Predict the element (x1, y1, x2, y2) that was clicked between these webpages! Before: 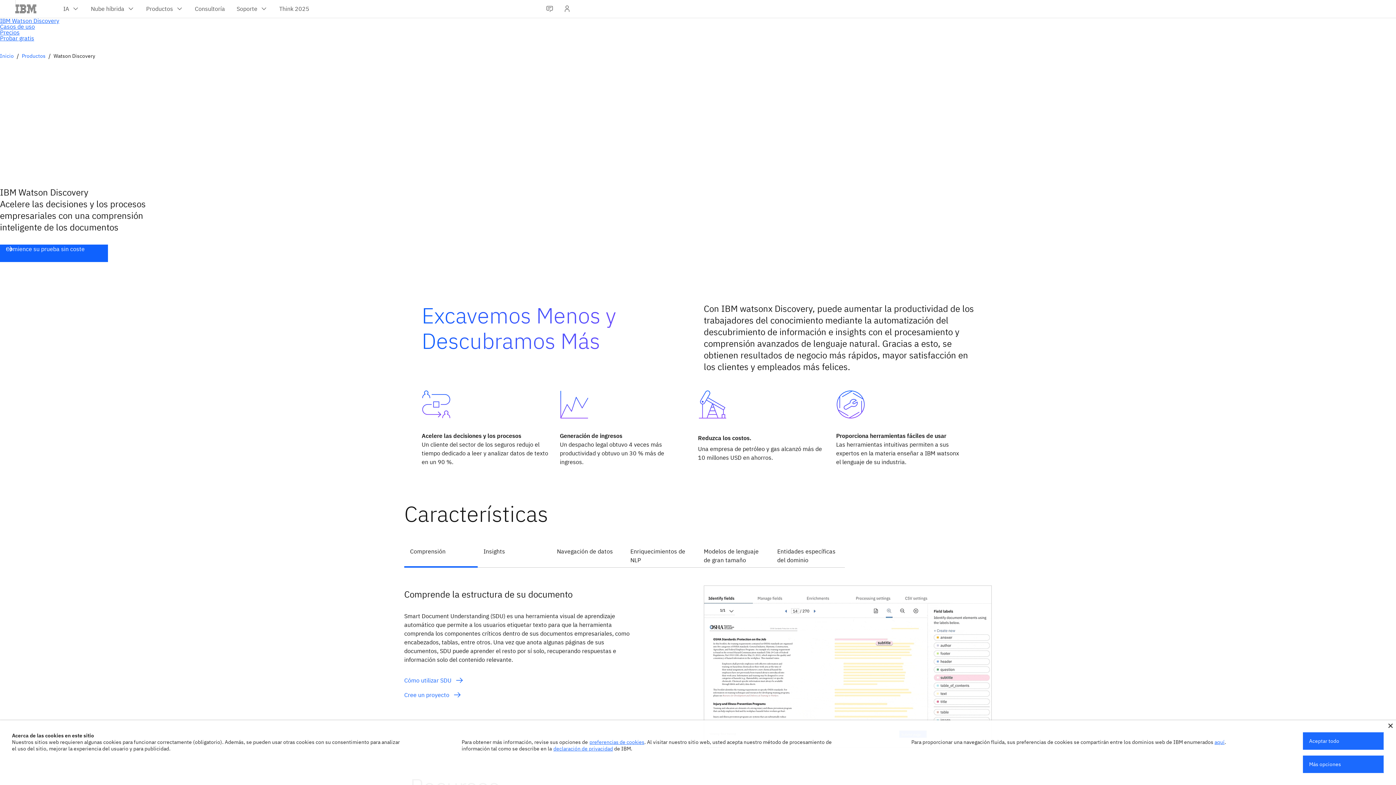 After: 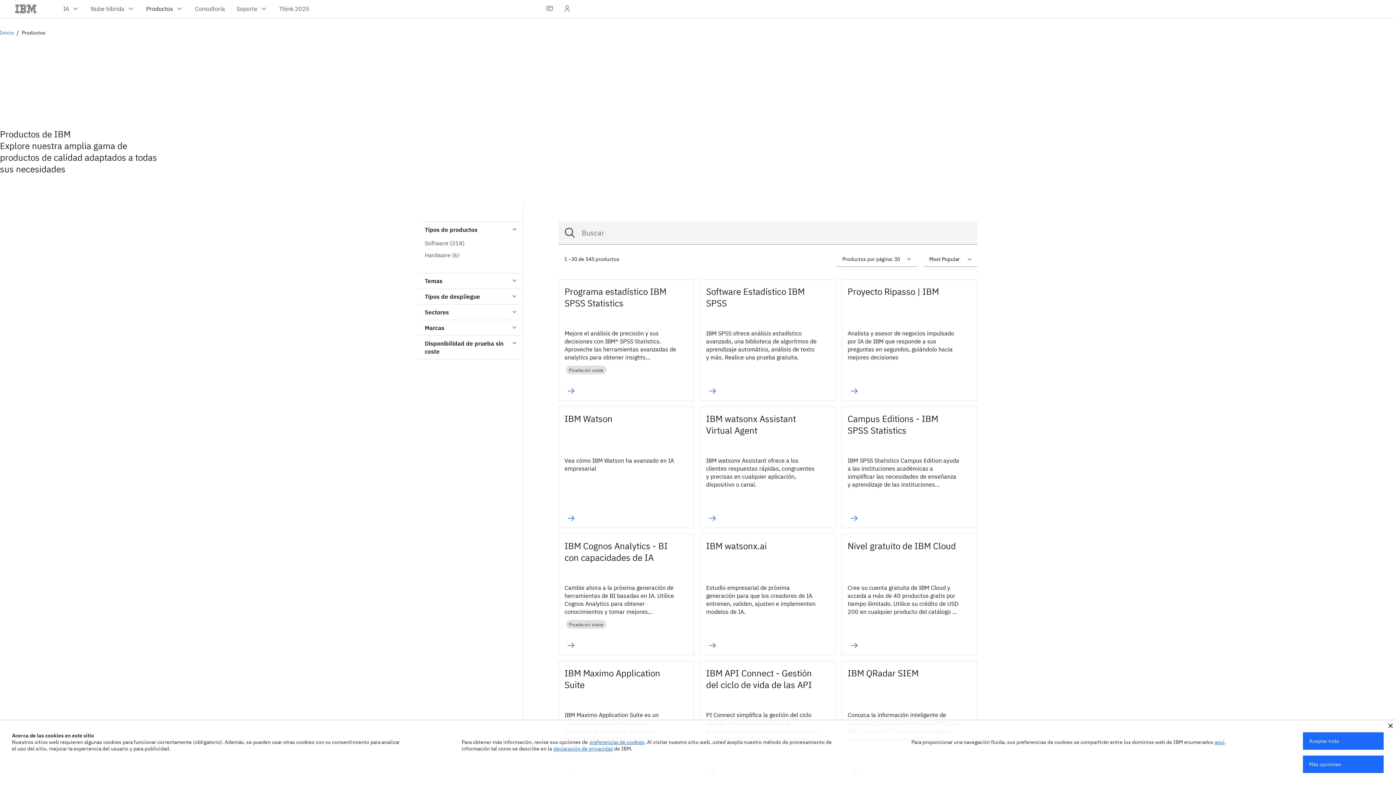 Action: bbox: (21, 52, 45, 59) label: Productos